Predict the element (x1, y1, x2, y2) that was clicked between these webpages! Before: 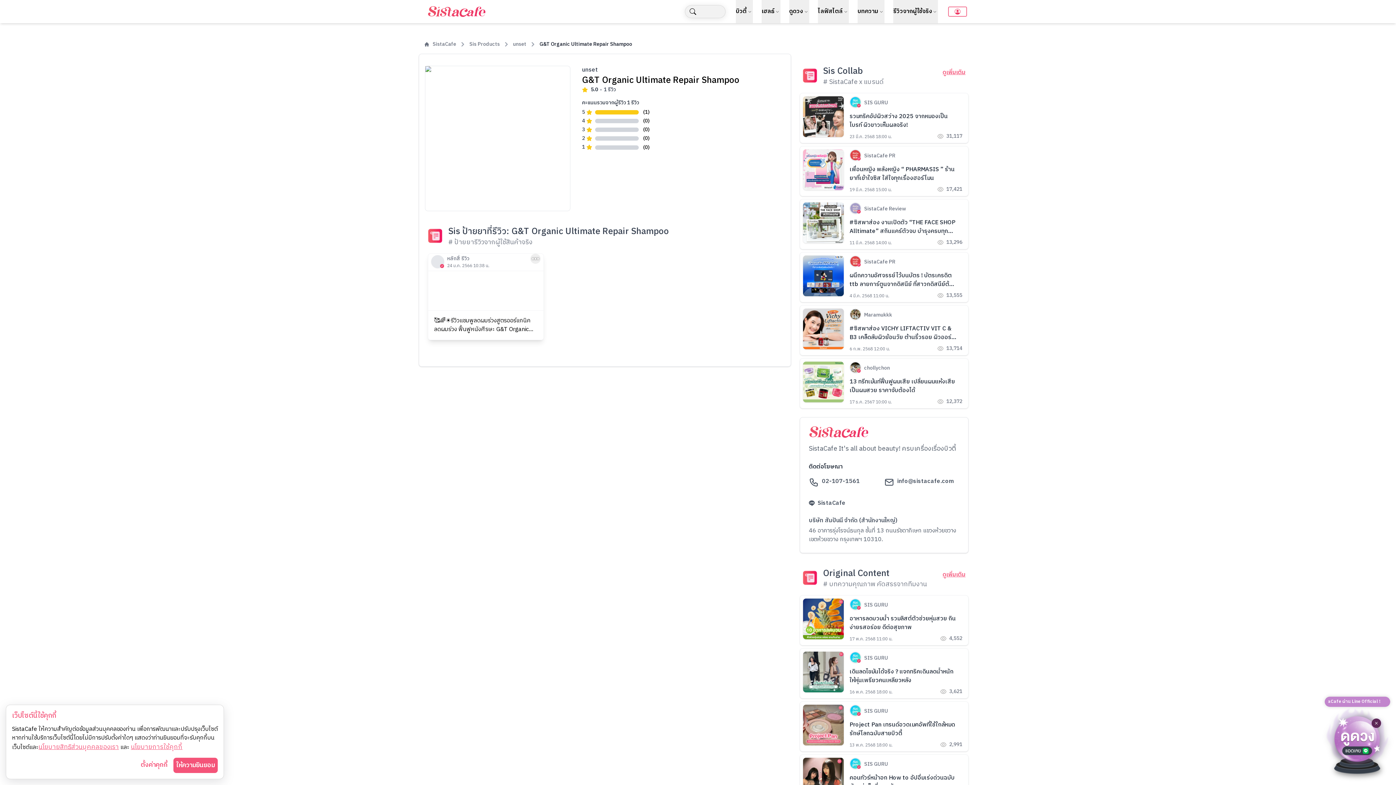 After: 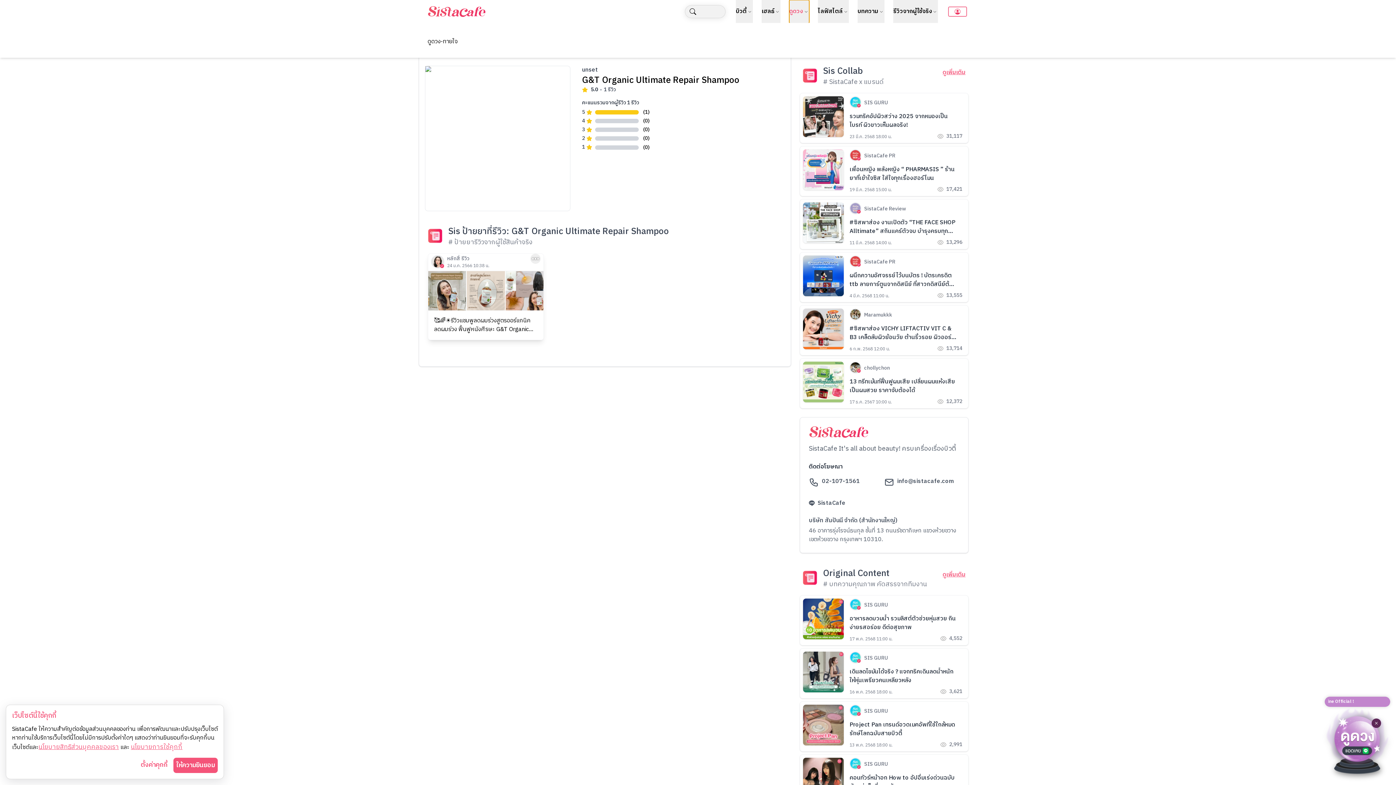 Action: label: ดูดวง bbox: (789, 0, 809, 23)